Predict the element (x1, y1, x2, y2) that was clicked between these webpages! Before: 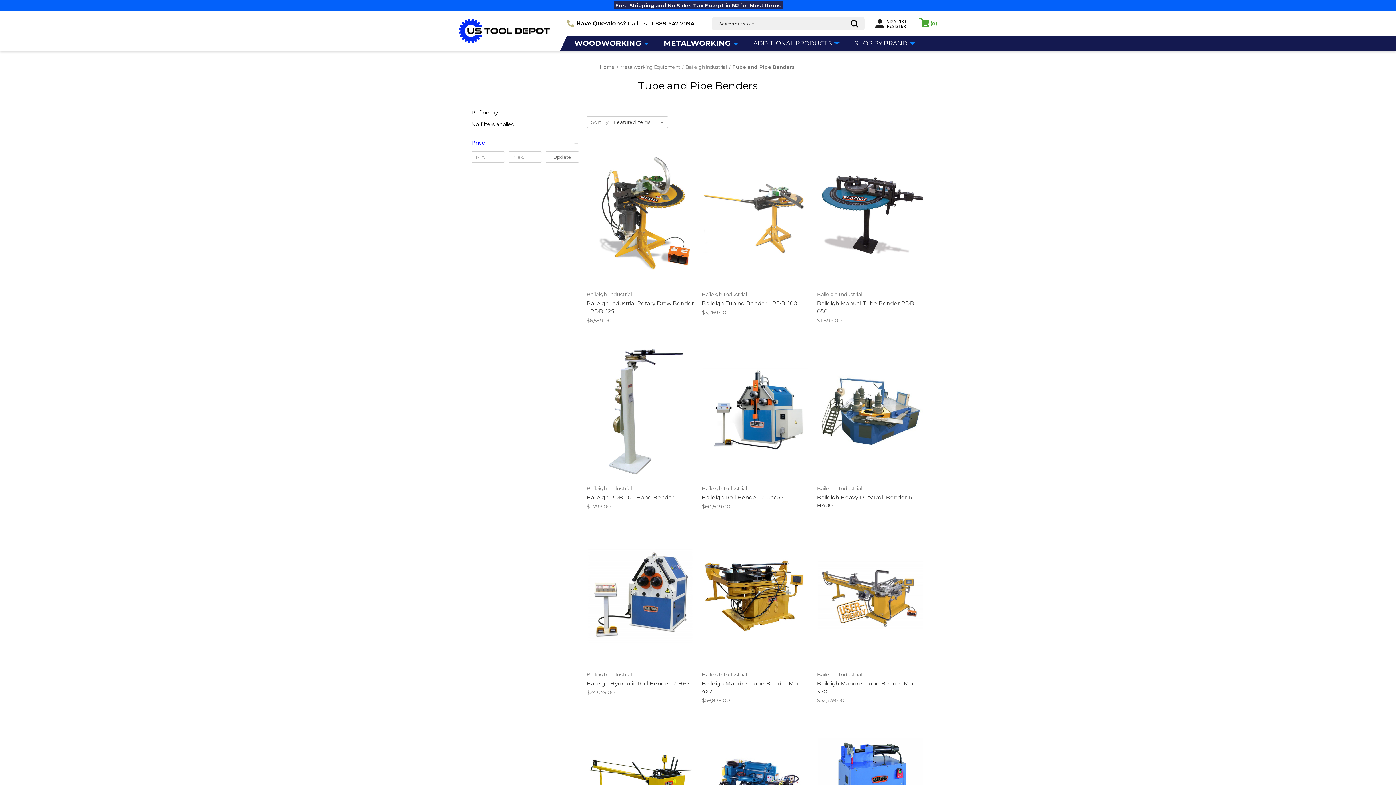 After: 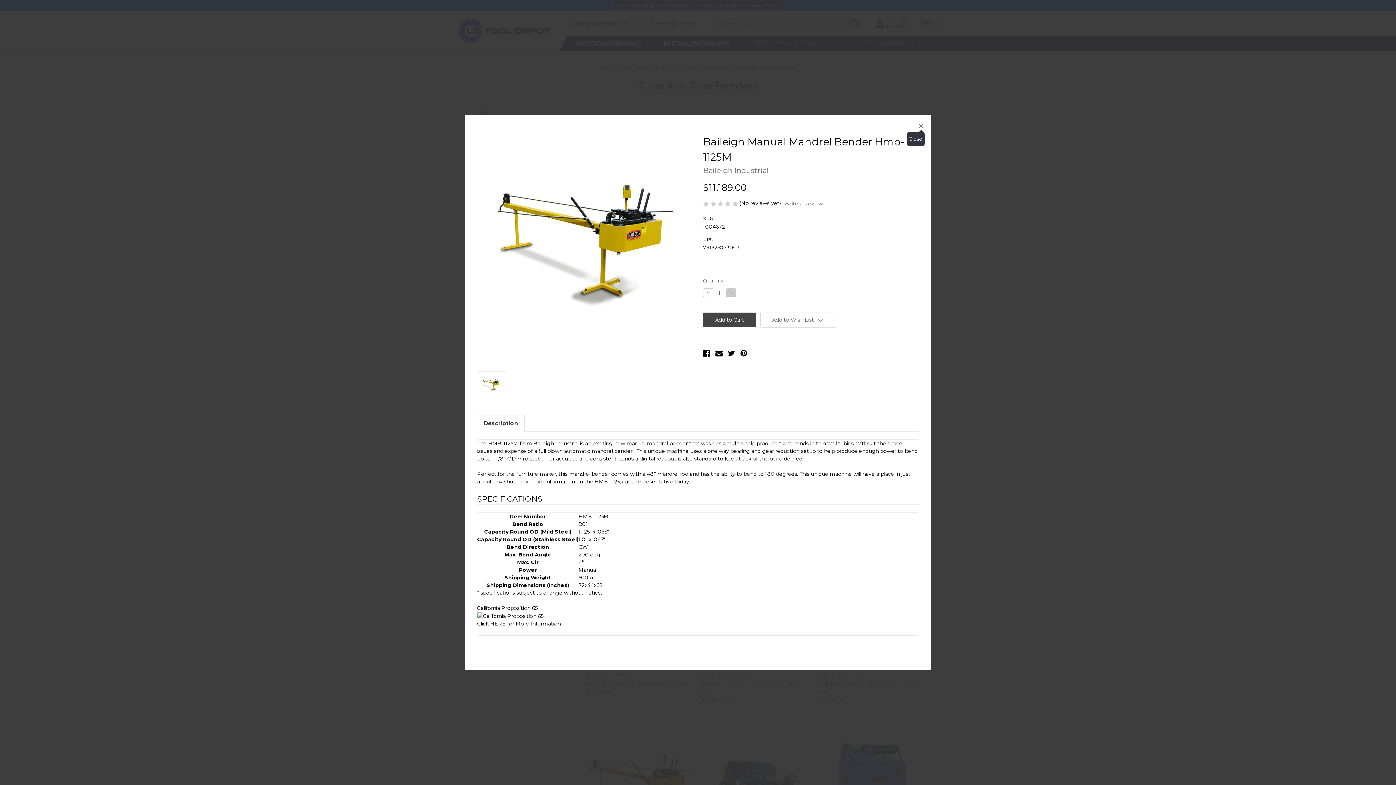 Action: bbox: (618, 772, 660, 783) label: Quick view